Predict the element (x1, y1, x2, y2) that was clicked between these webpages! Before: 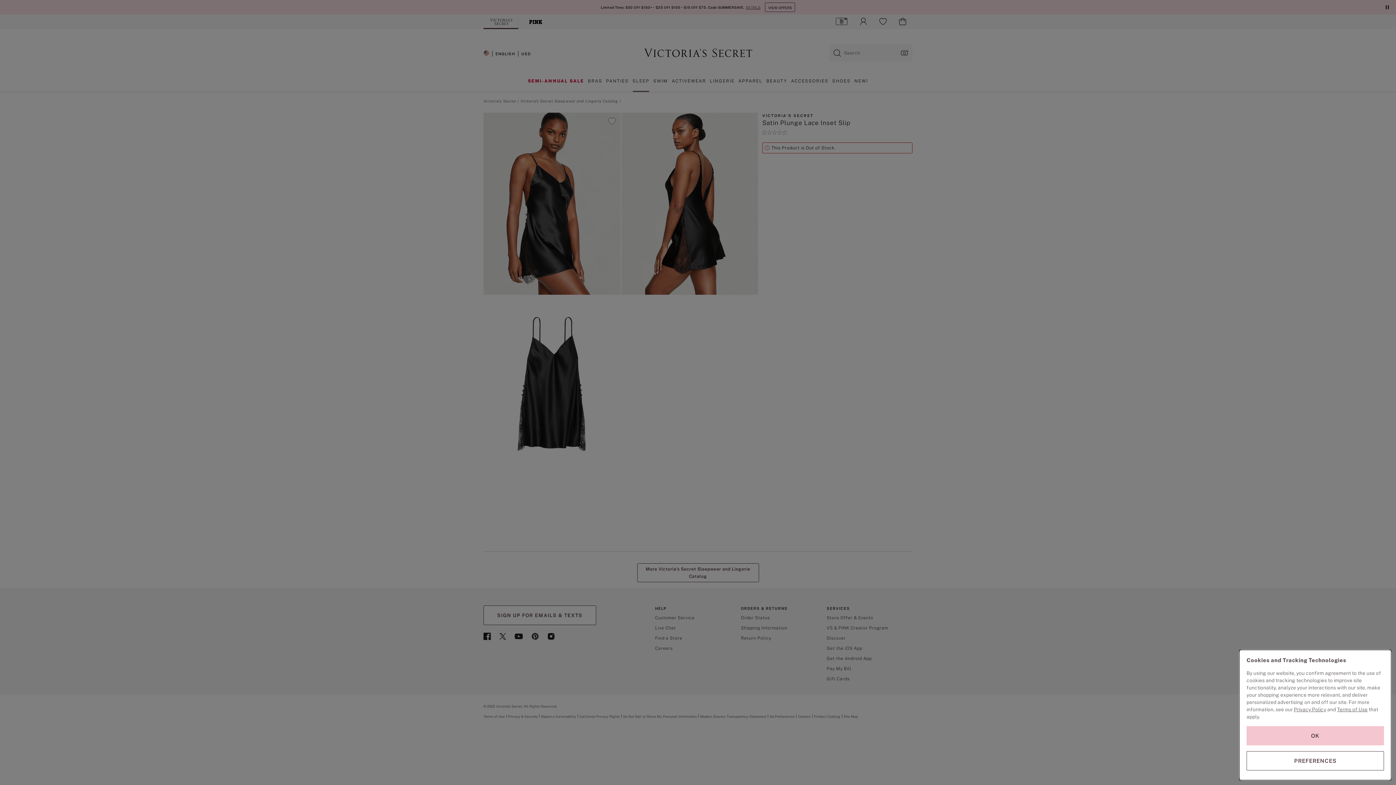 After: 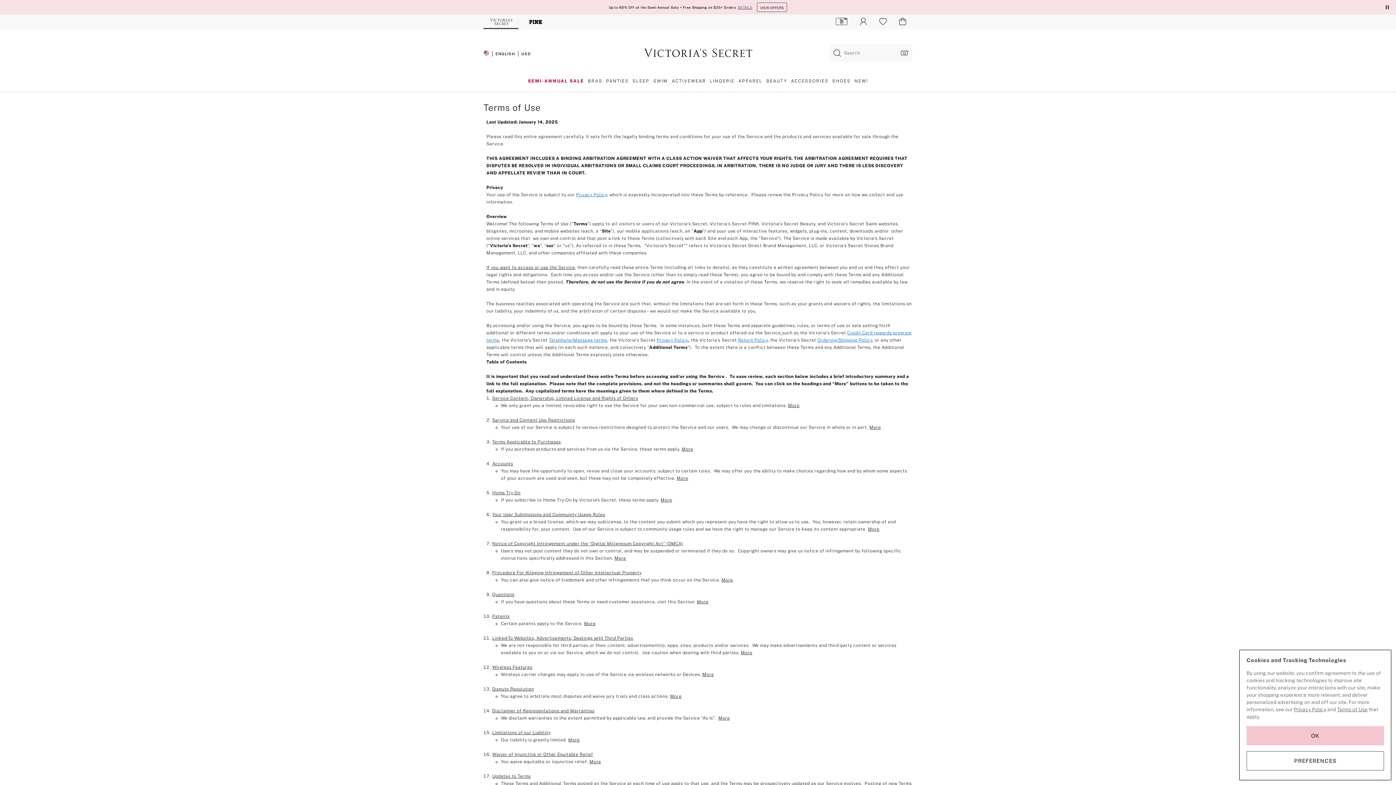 Action: label: Terms of Use bbox: (1337, 706, 1368, 712)